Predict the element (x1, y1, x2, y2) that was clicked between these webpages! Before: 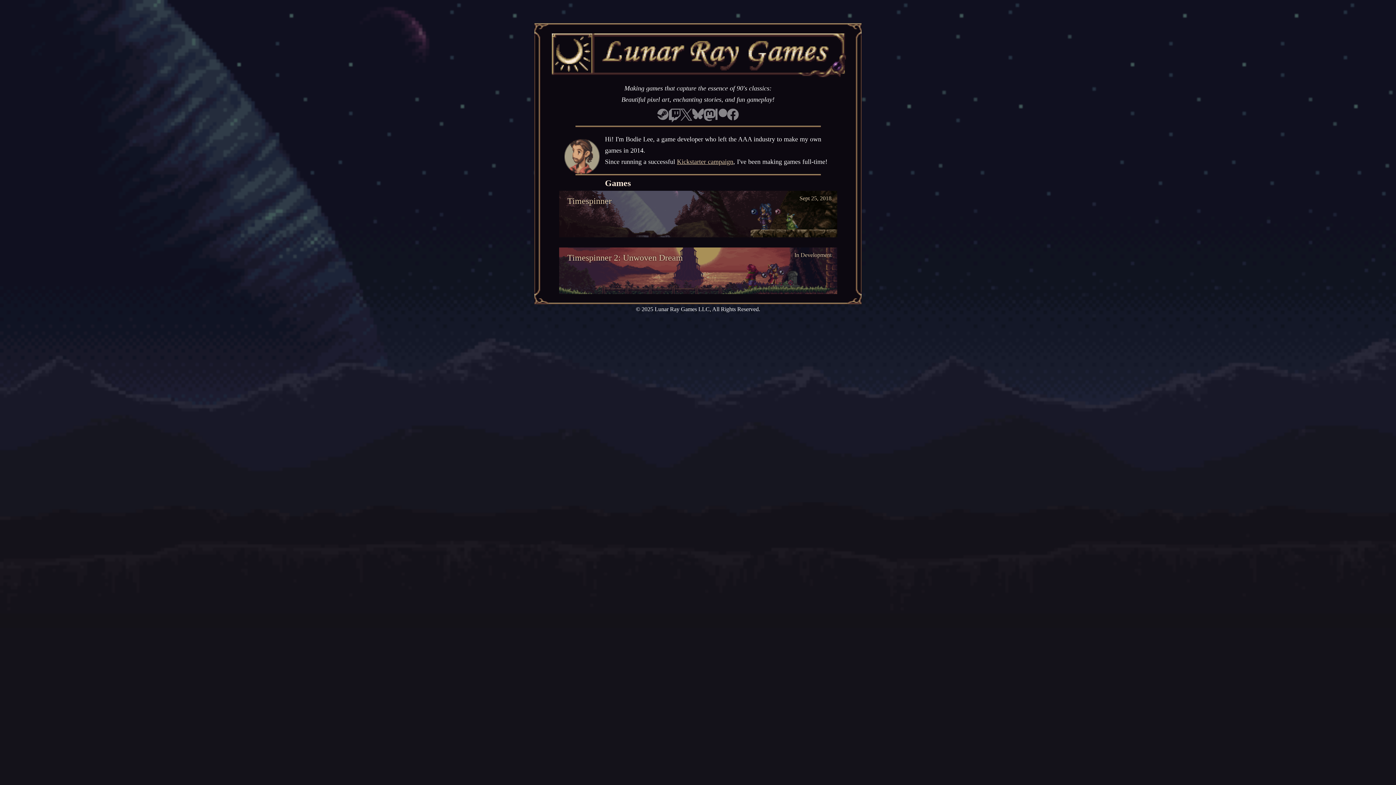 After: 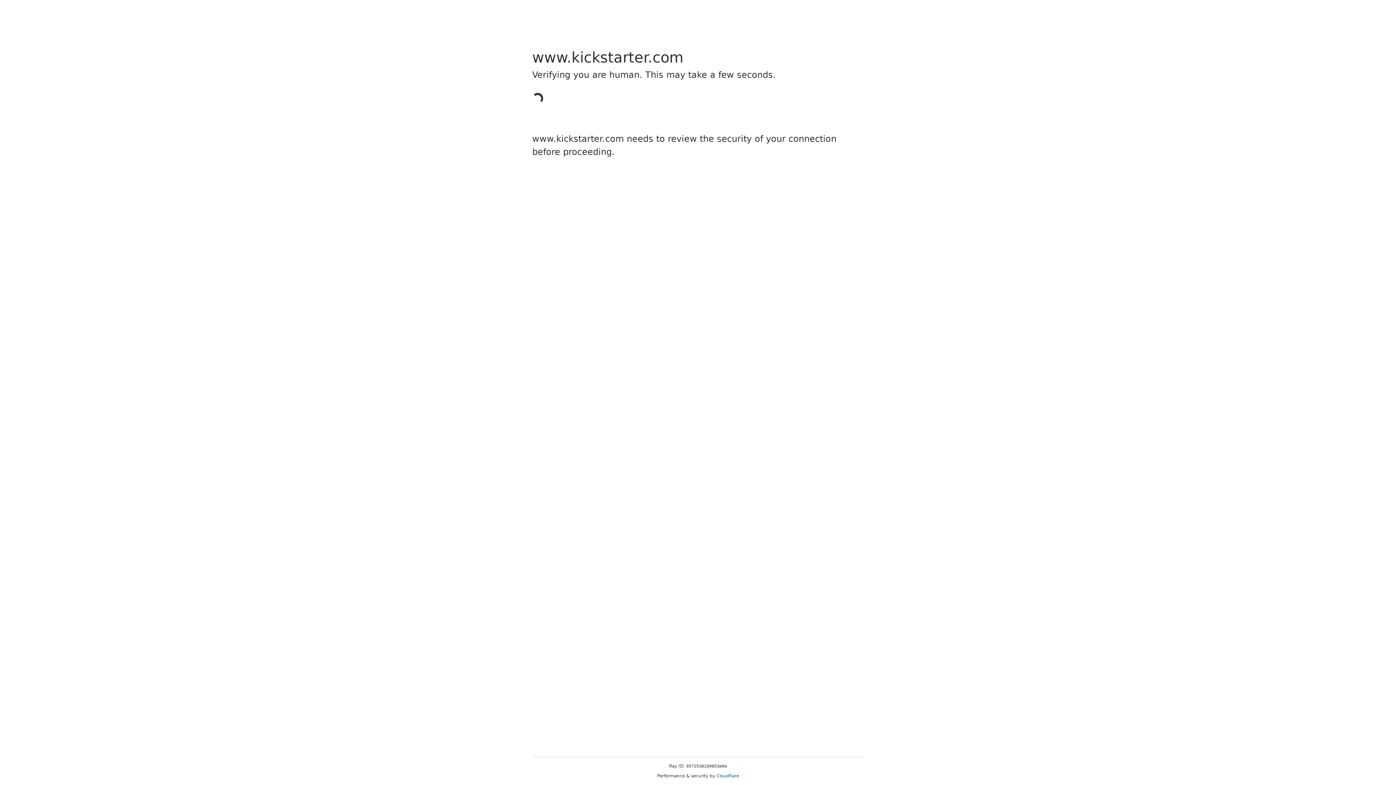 Action: label: Kickstarter campaign bbox: (677, 158, 733, 165)